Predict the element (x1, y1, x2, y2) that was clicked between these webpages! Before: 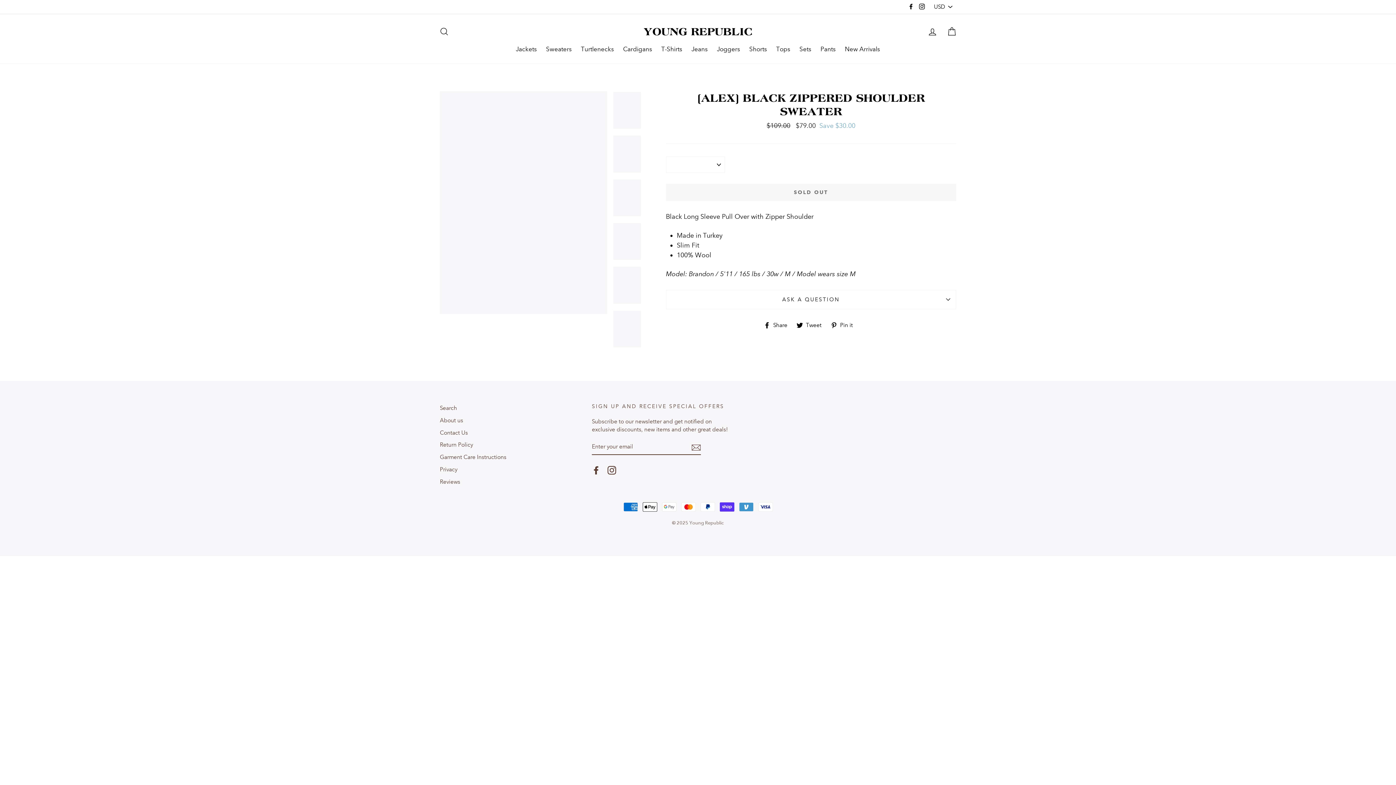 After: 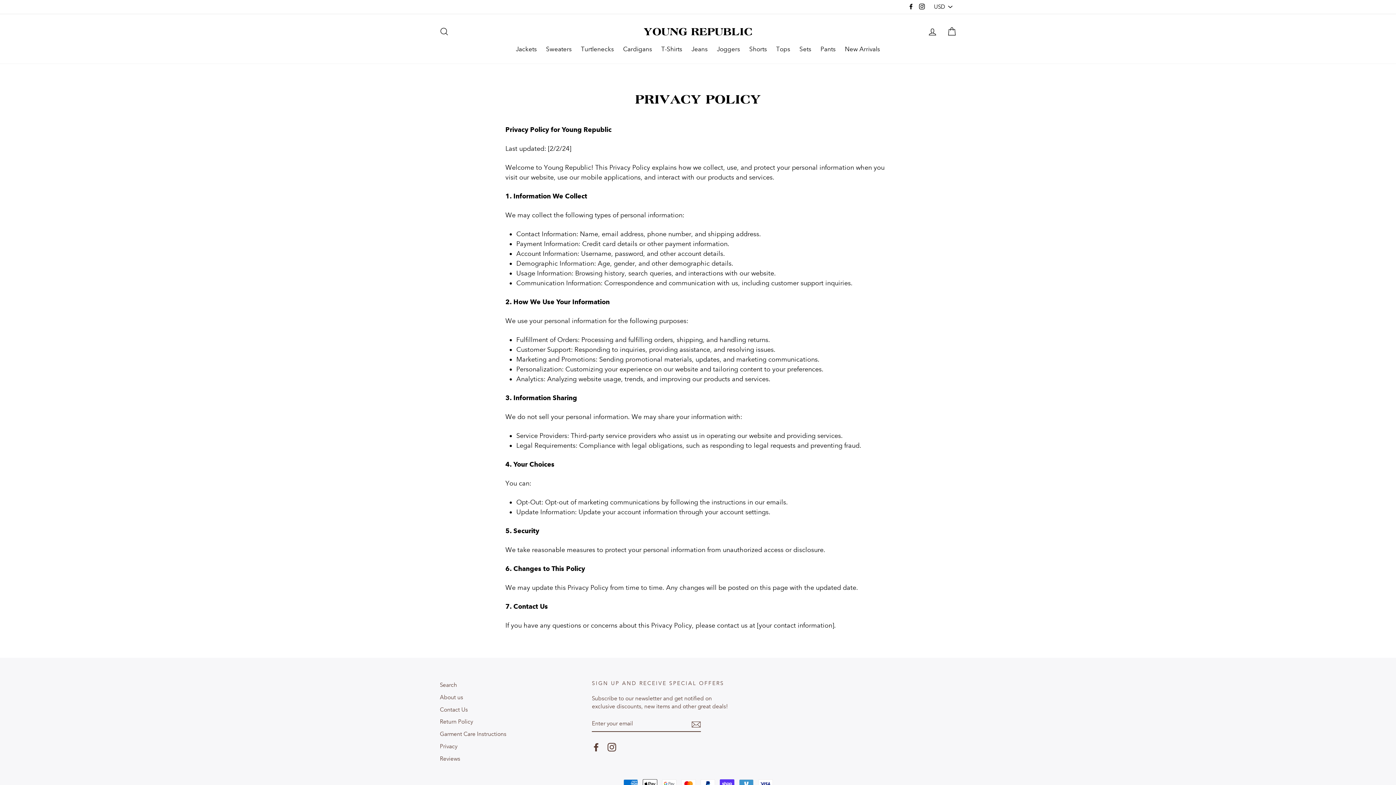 Action: bbox: (440, 464, 584, 475) label: Privacy